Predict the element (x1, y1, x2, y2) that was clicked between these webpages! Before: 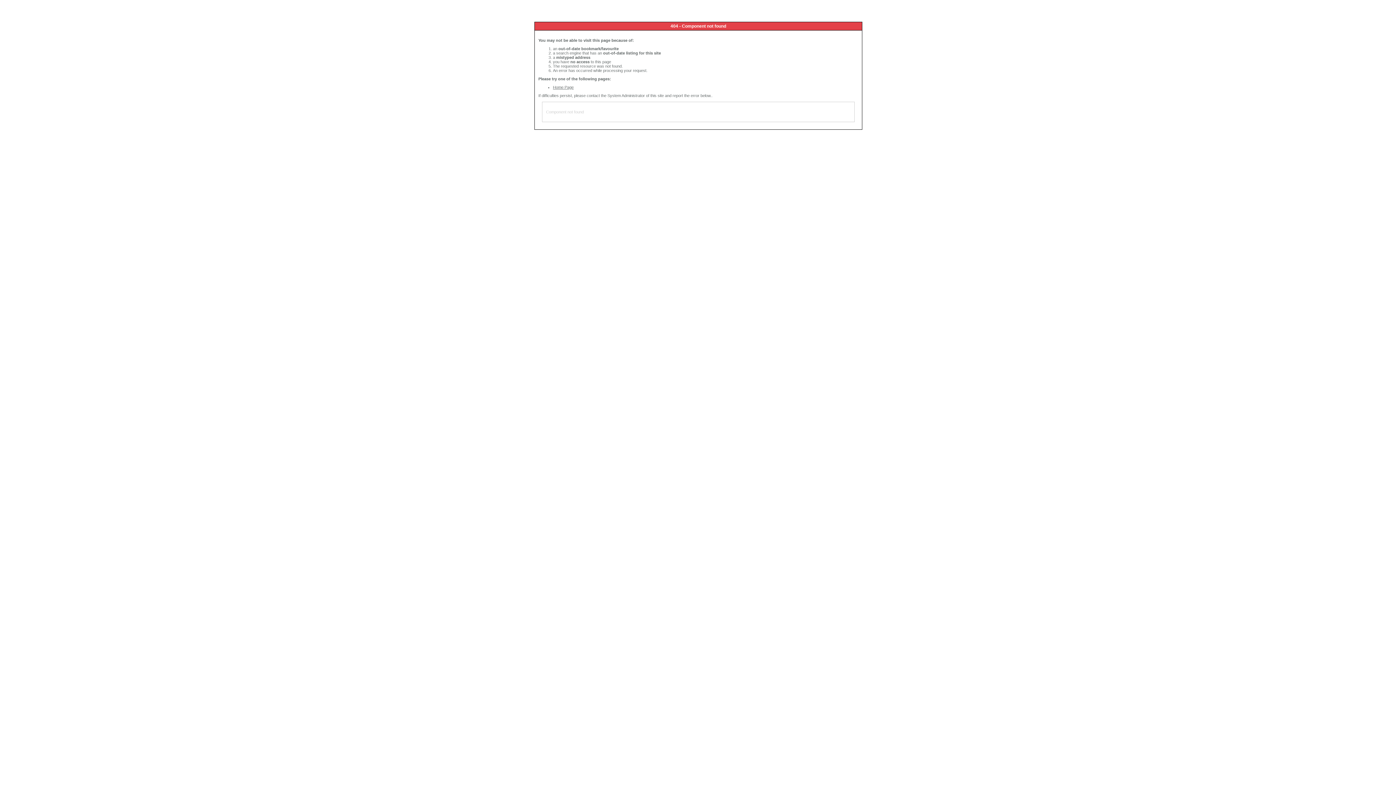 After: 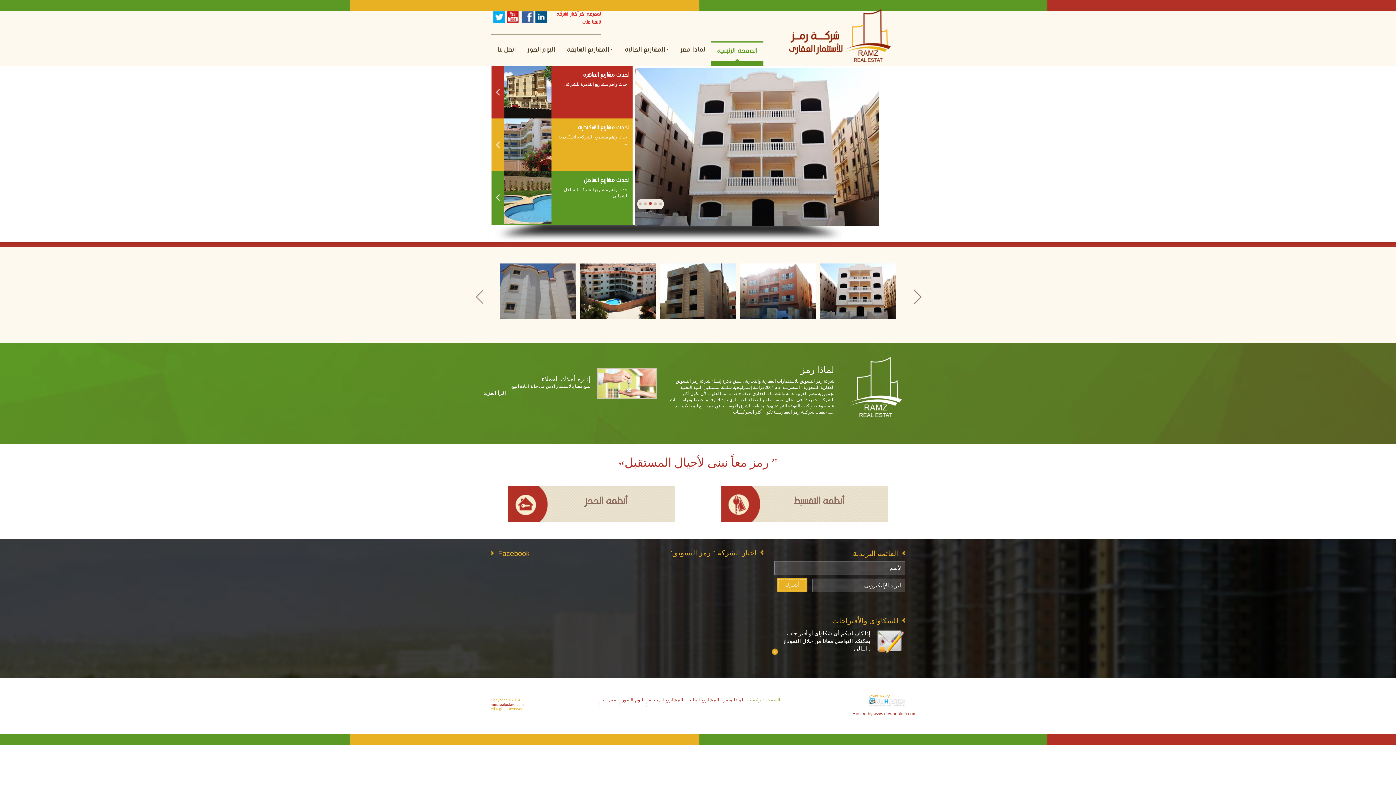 Action: label: Home Page bbox: (553, 85, 573, 89)